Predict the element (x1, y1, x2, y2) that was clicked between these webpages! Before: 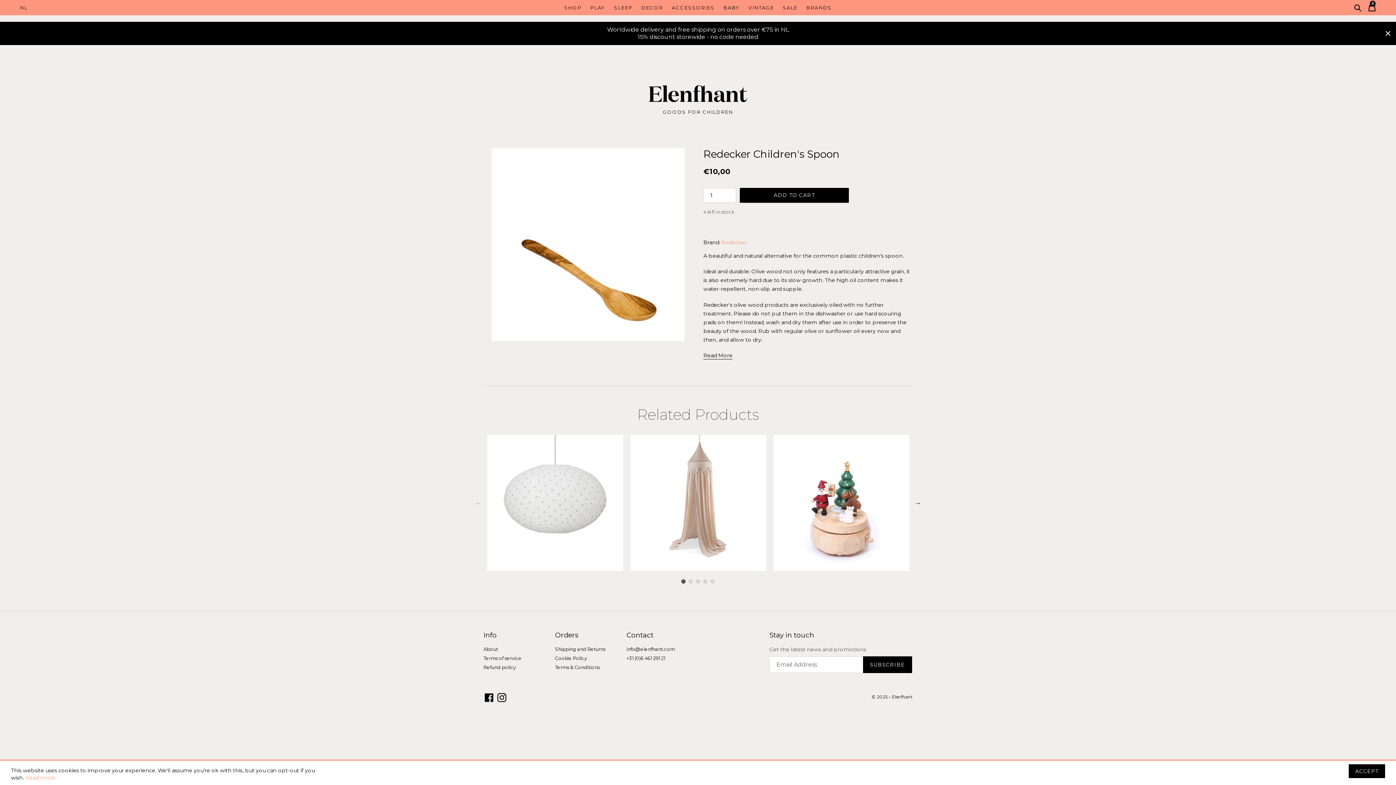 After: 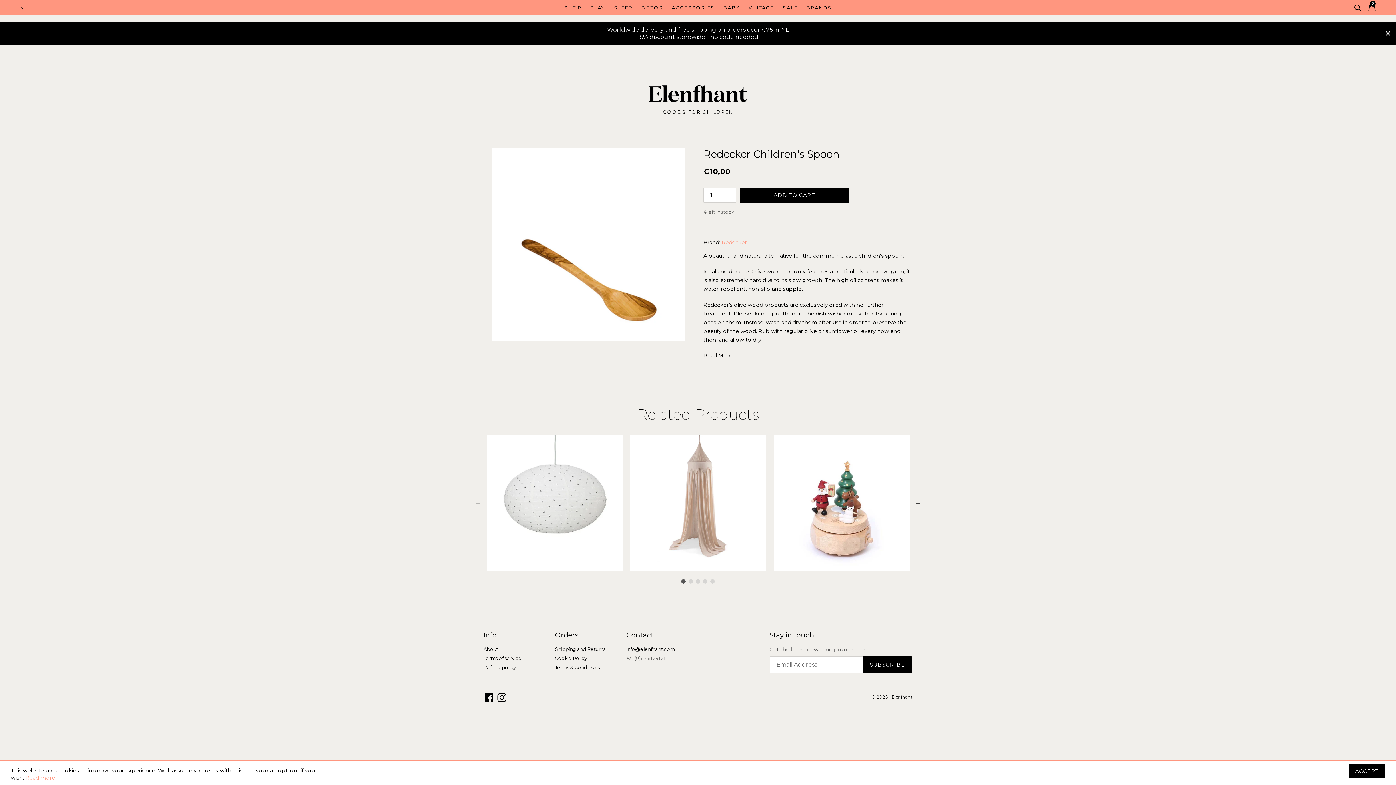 Action: bbox: (626, 655, 665, 661) label: +31 (0)6 461 291 21